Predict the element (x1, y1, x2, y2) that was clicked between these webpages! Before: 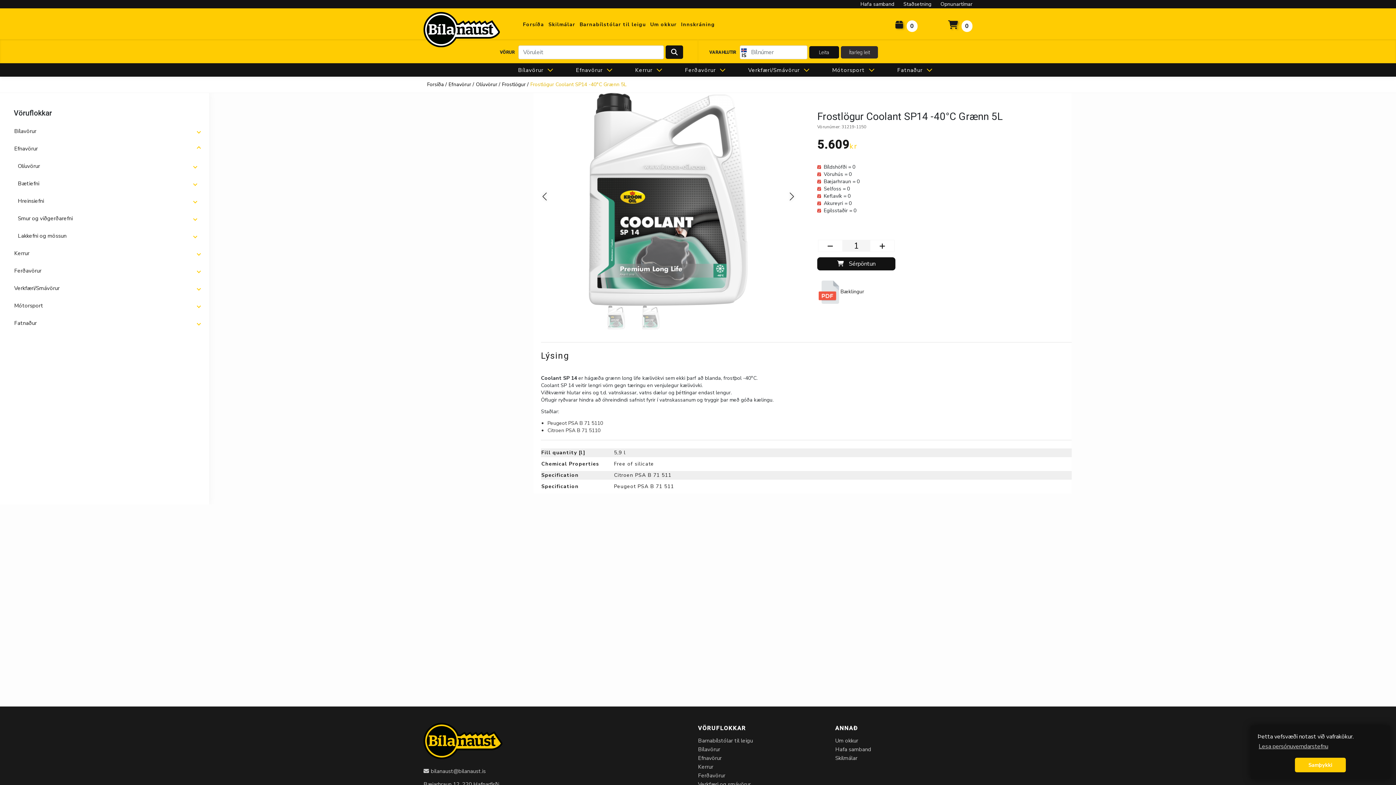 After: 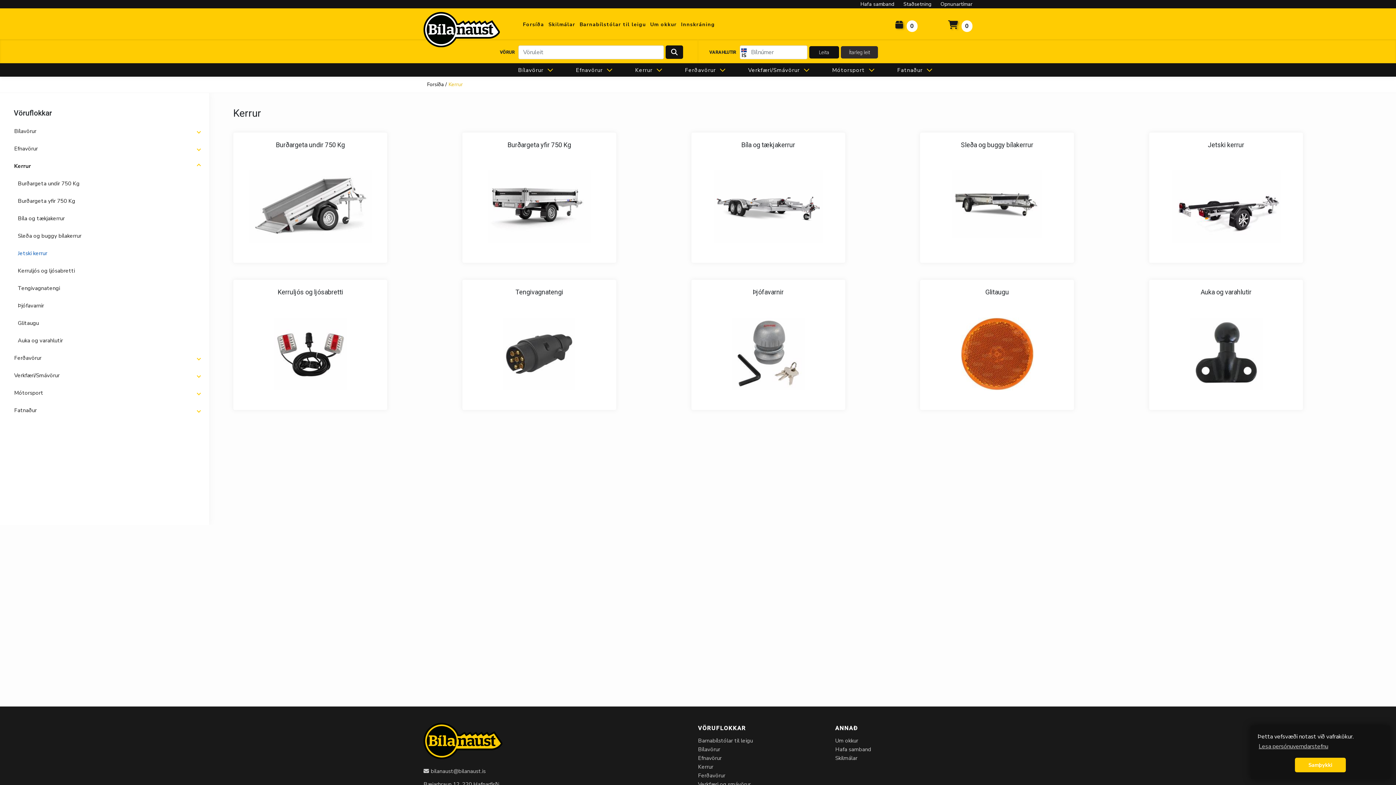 Action: label: Kerrur bbox: (14, 162, 29, 169)